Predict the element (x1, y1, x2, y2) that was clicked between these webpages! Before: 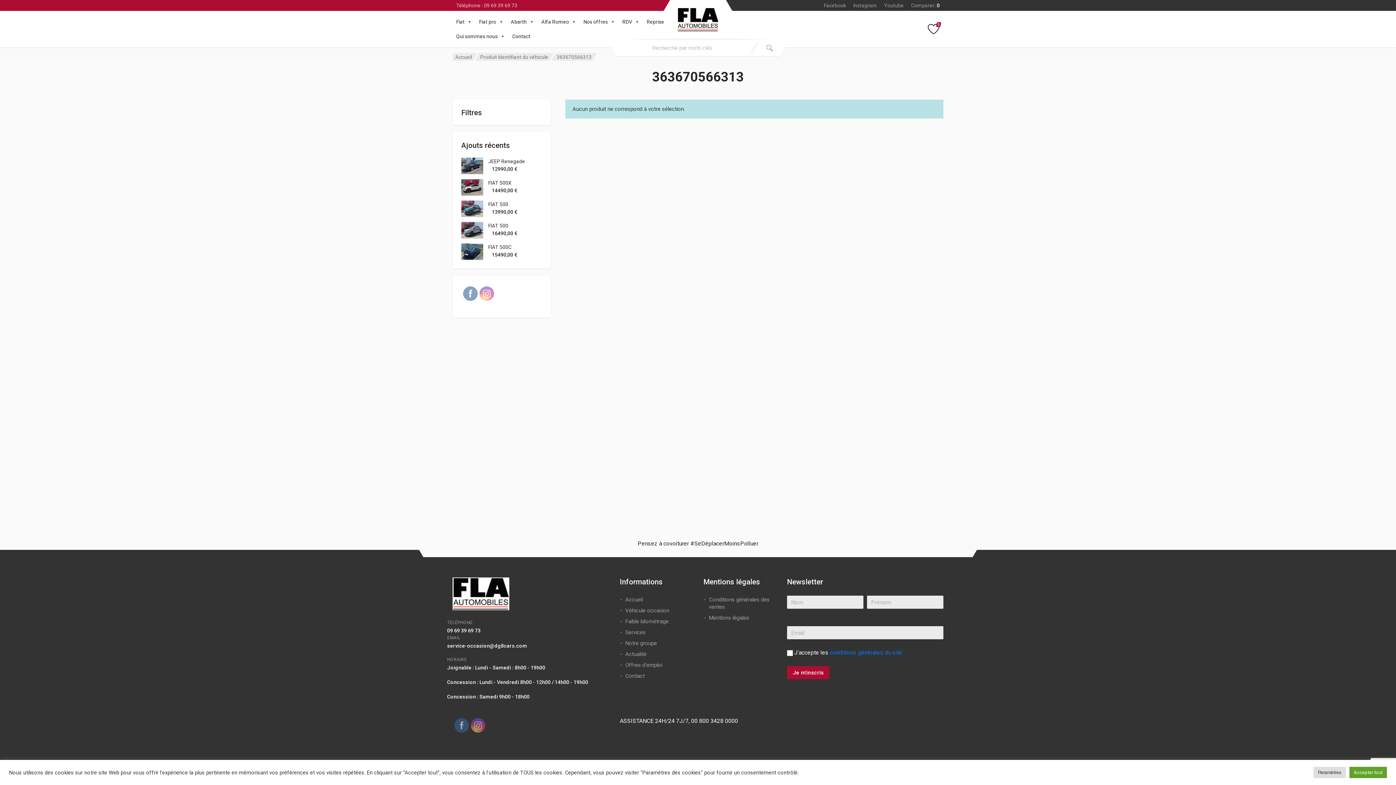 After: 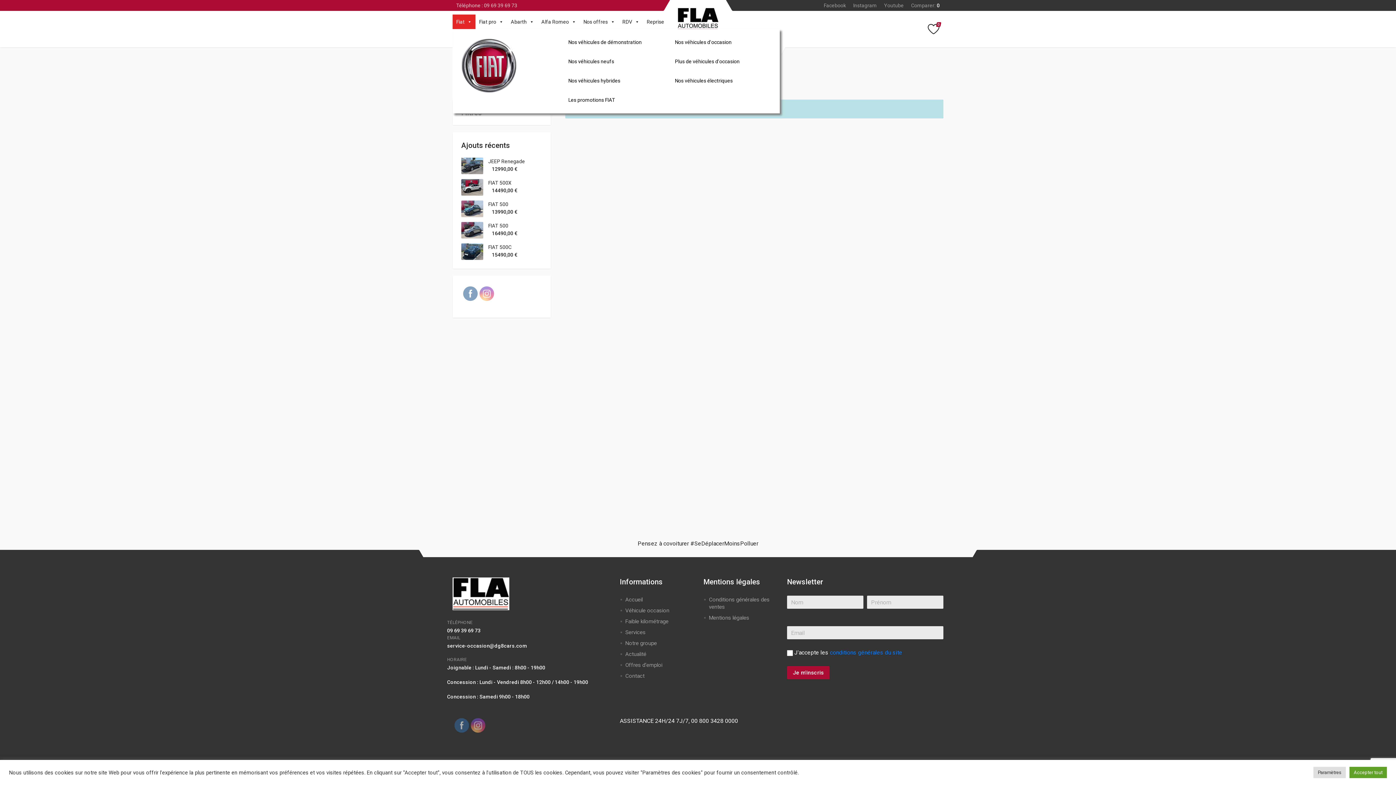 Action: bbox: (452, 14, 475, 29) label: Fiat